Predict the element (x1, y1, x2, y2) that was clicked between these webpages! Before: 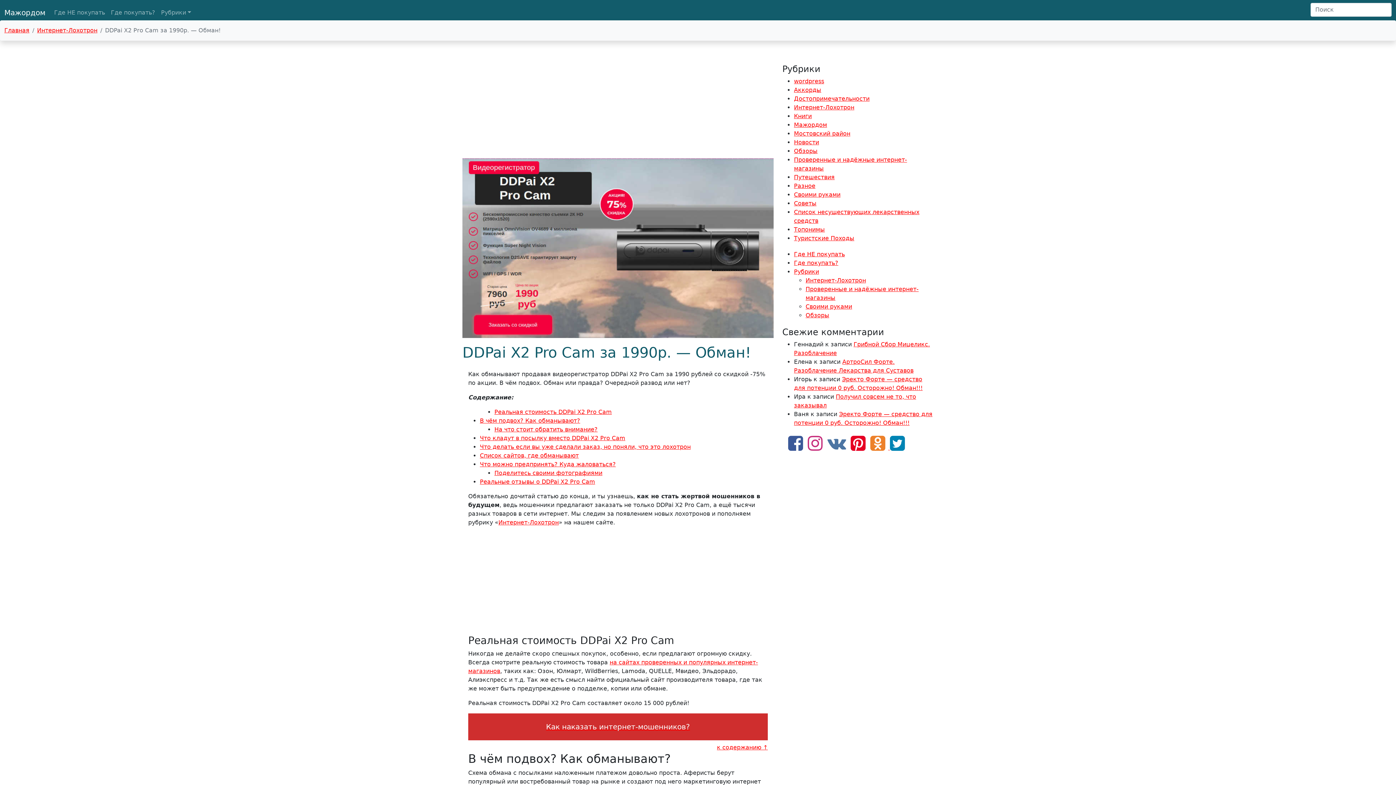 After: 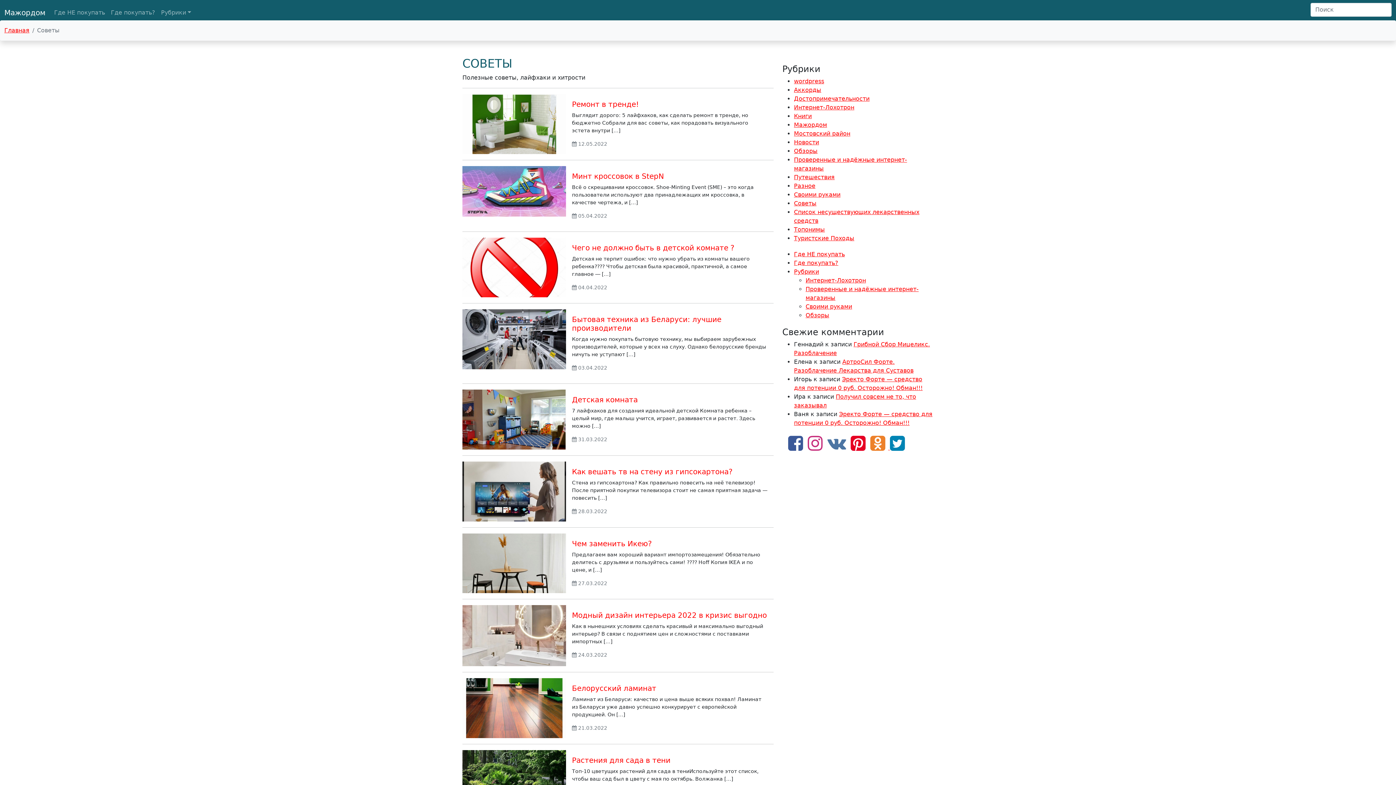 Action: label: Советы bbox: (794, 200, 816, 206)